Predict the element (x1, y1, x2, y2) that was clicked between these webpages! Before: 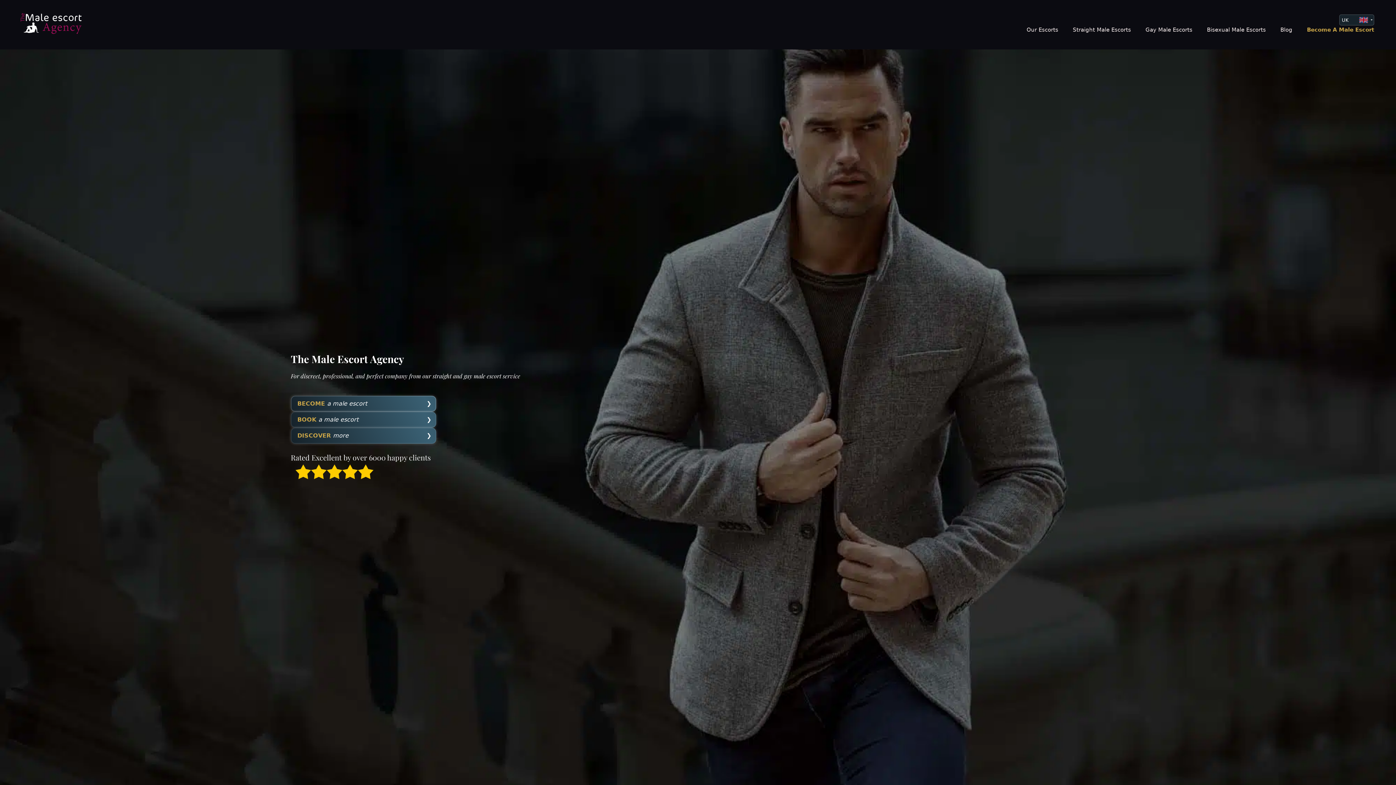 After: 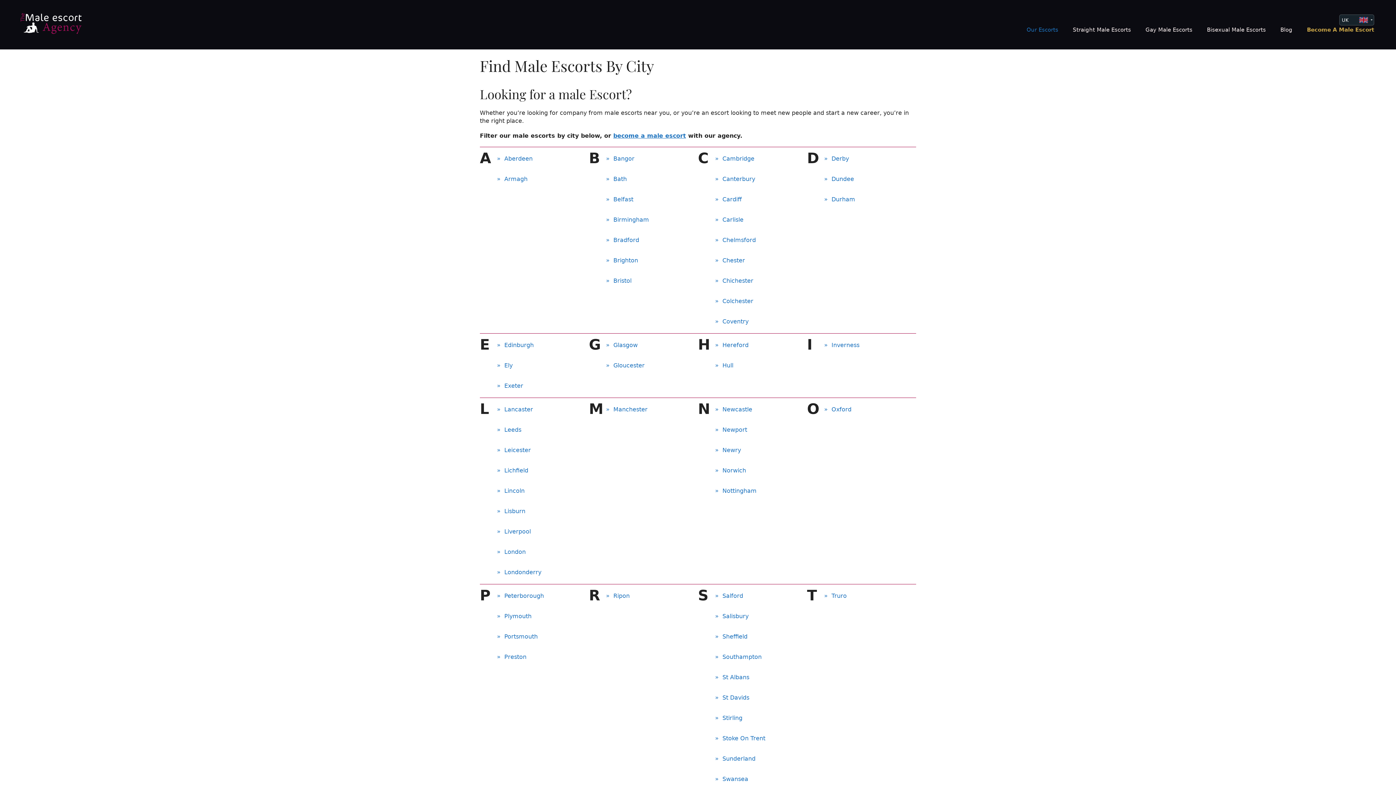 Action: bbox: (1019, 25, 1065, 34) label: Our Escorts